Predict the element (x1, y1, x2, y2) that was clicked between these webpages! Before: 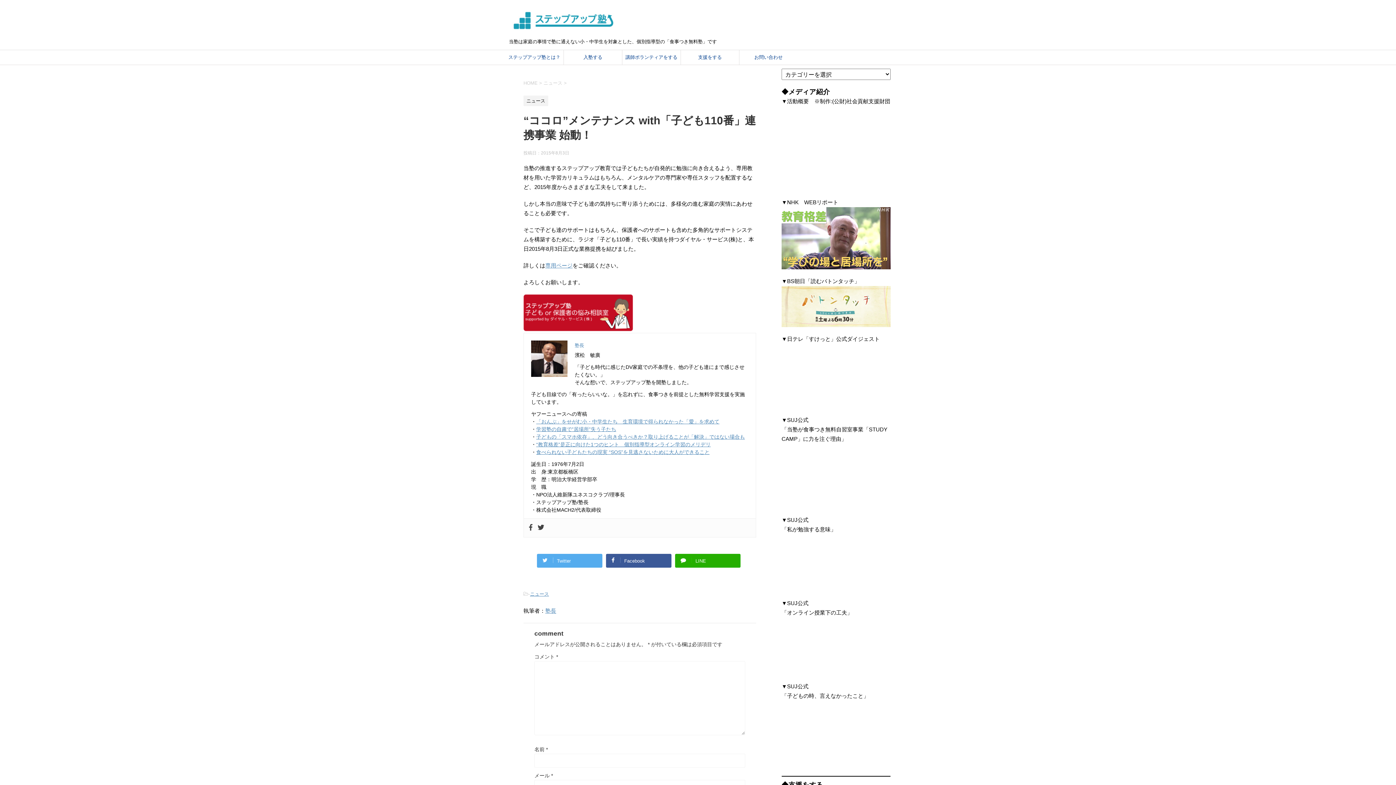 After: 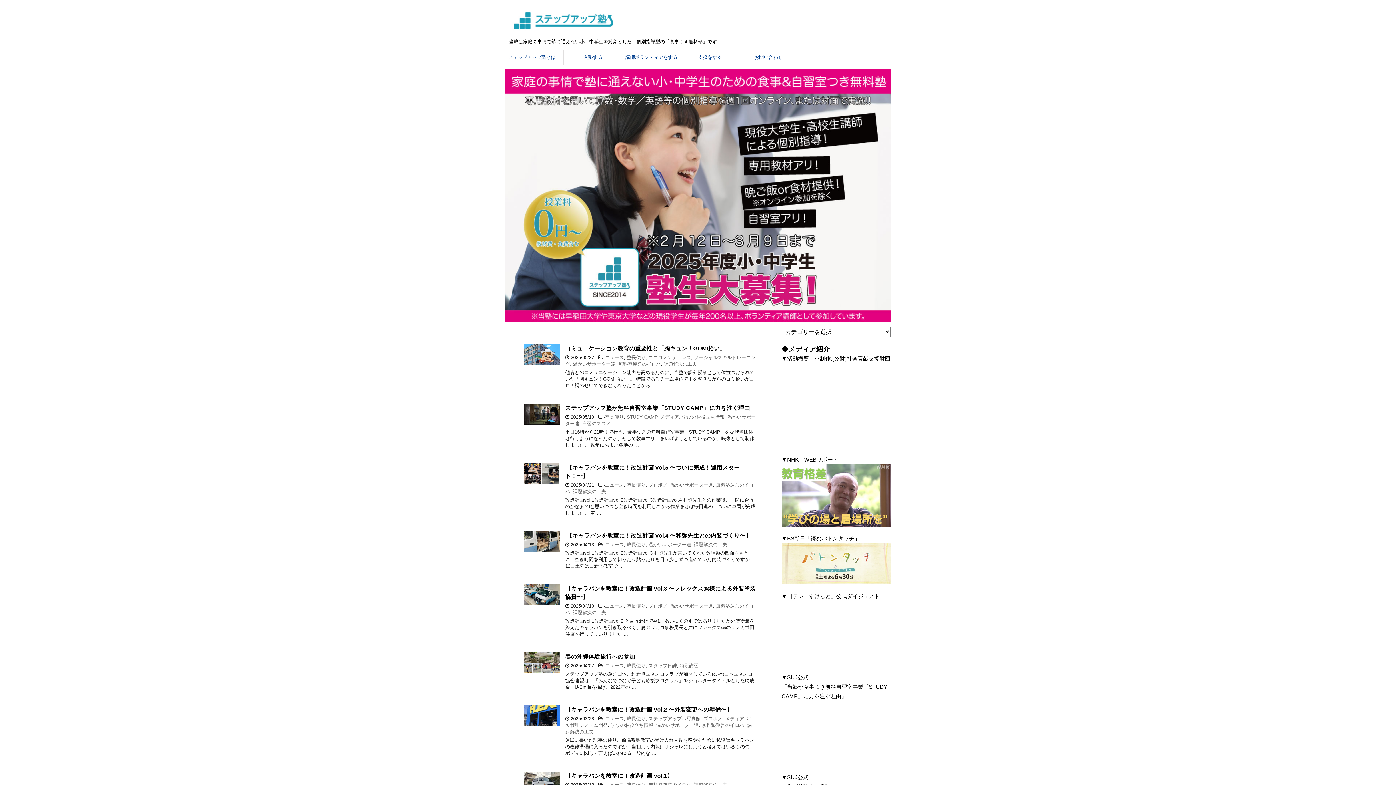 Action: bbox: (523, 80, 537, 85) label: HOME